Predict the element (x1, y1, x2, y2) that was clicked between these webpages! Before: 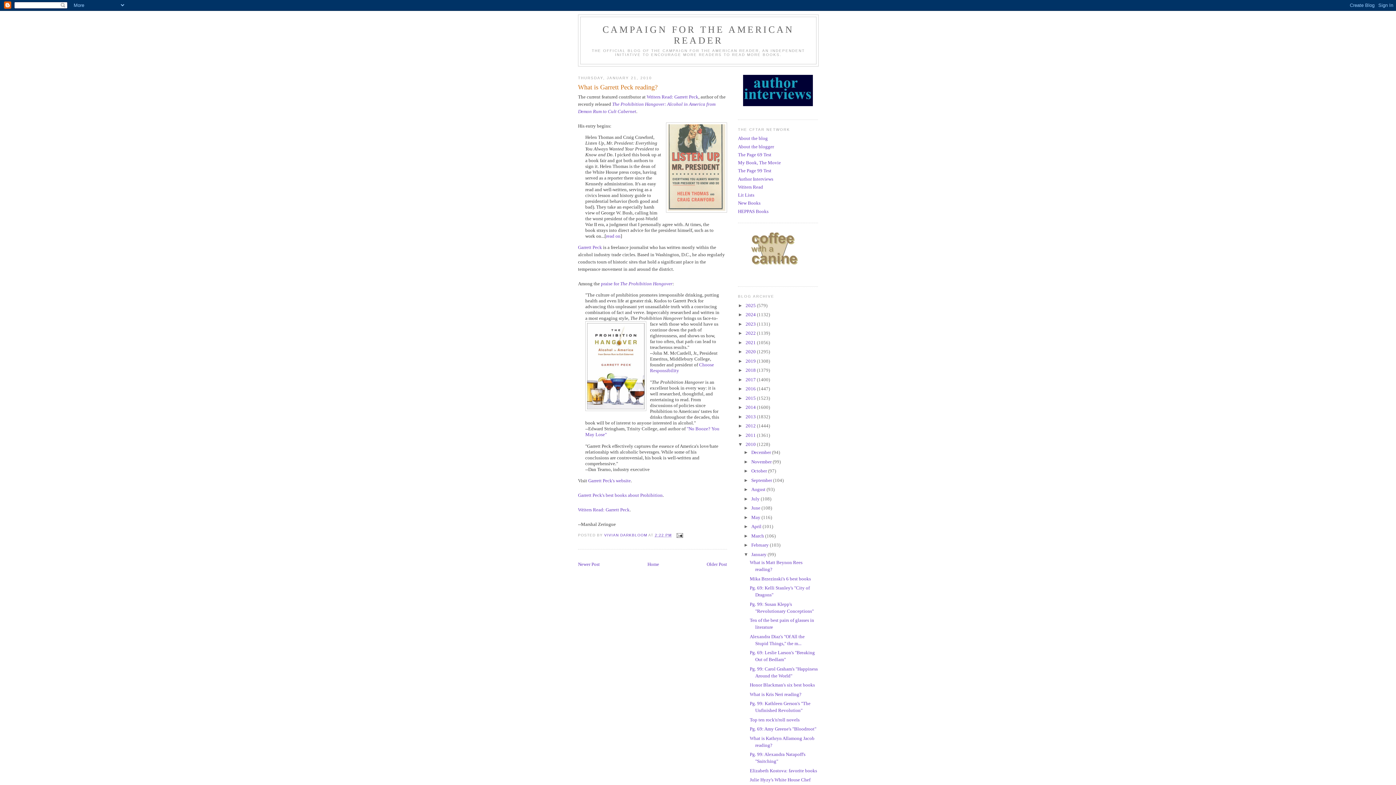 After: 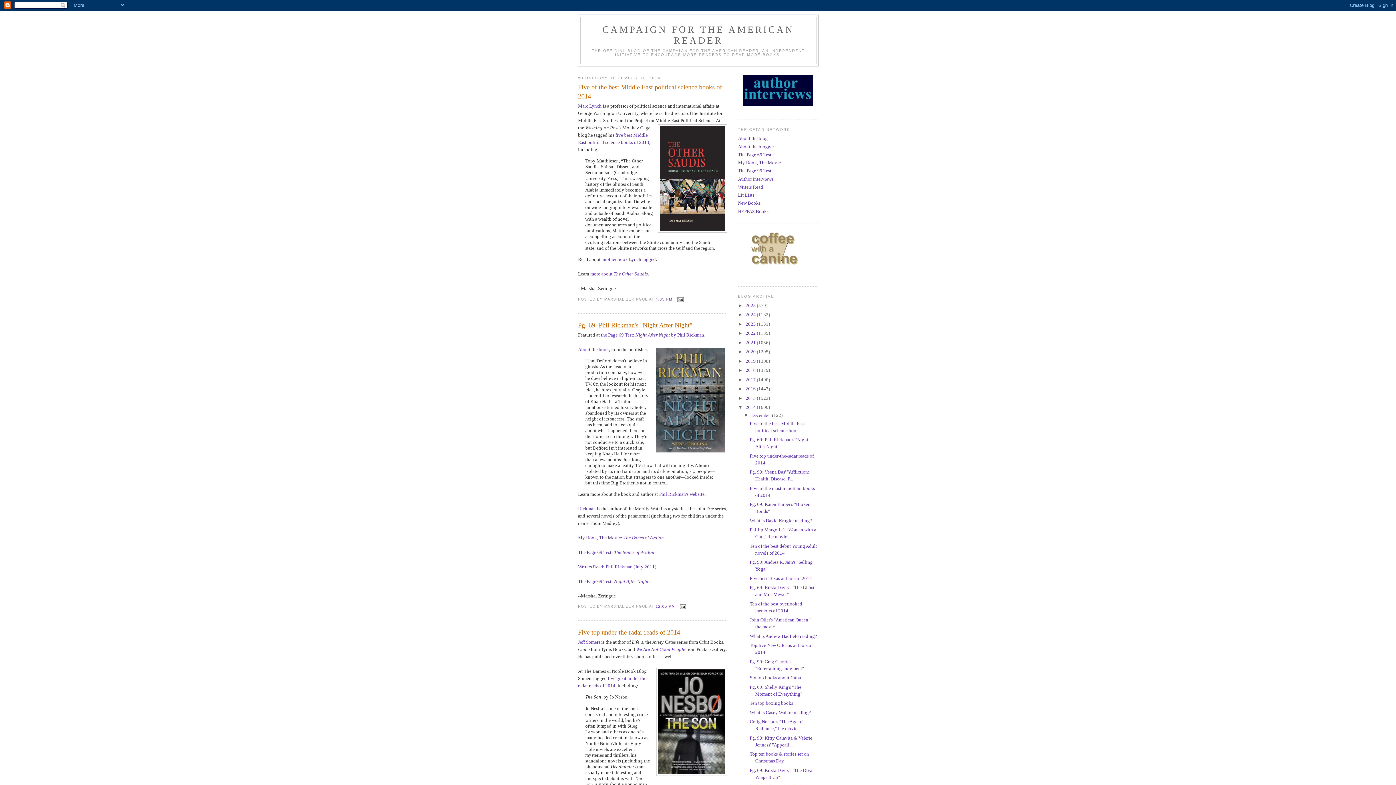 Action: label: 2014  bbox: (745, 404, 757, 410)